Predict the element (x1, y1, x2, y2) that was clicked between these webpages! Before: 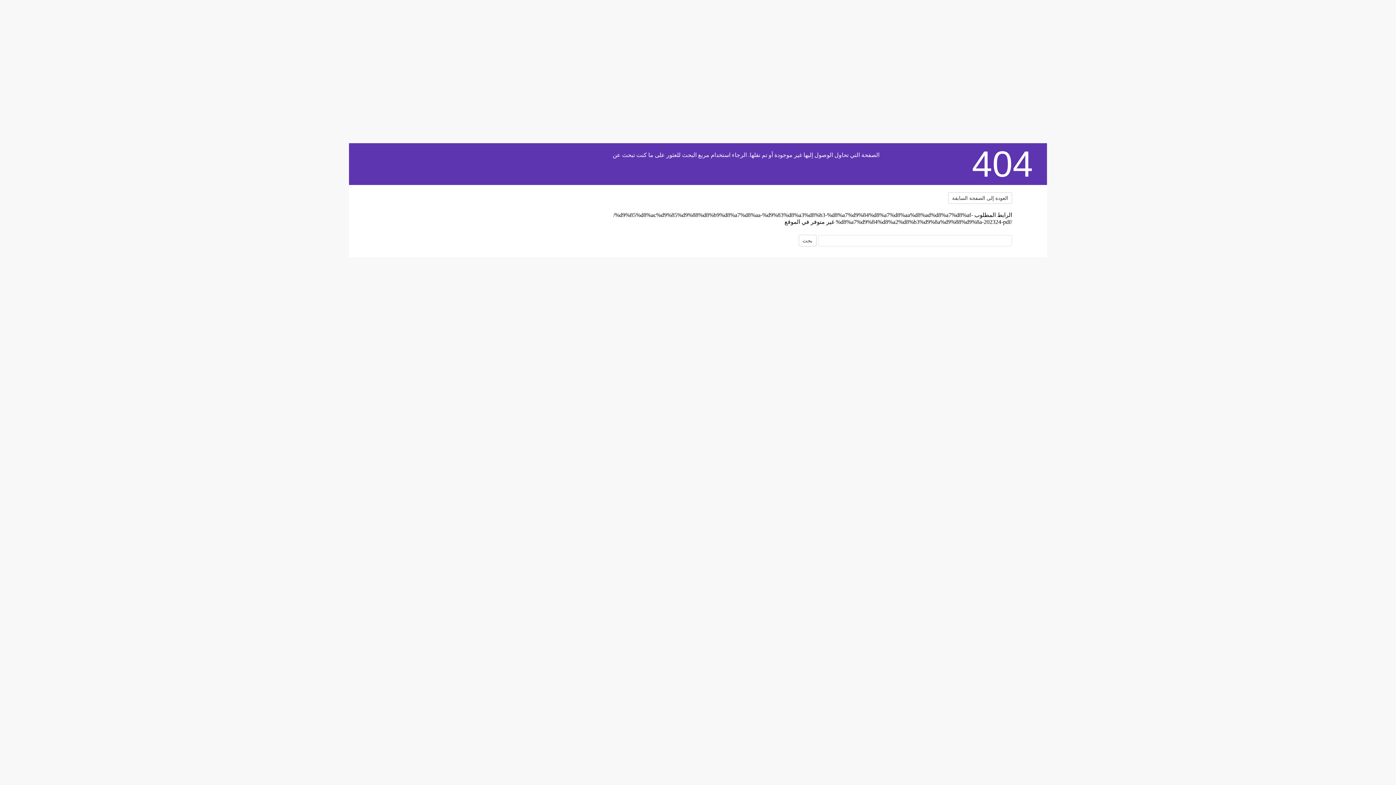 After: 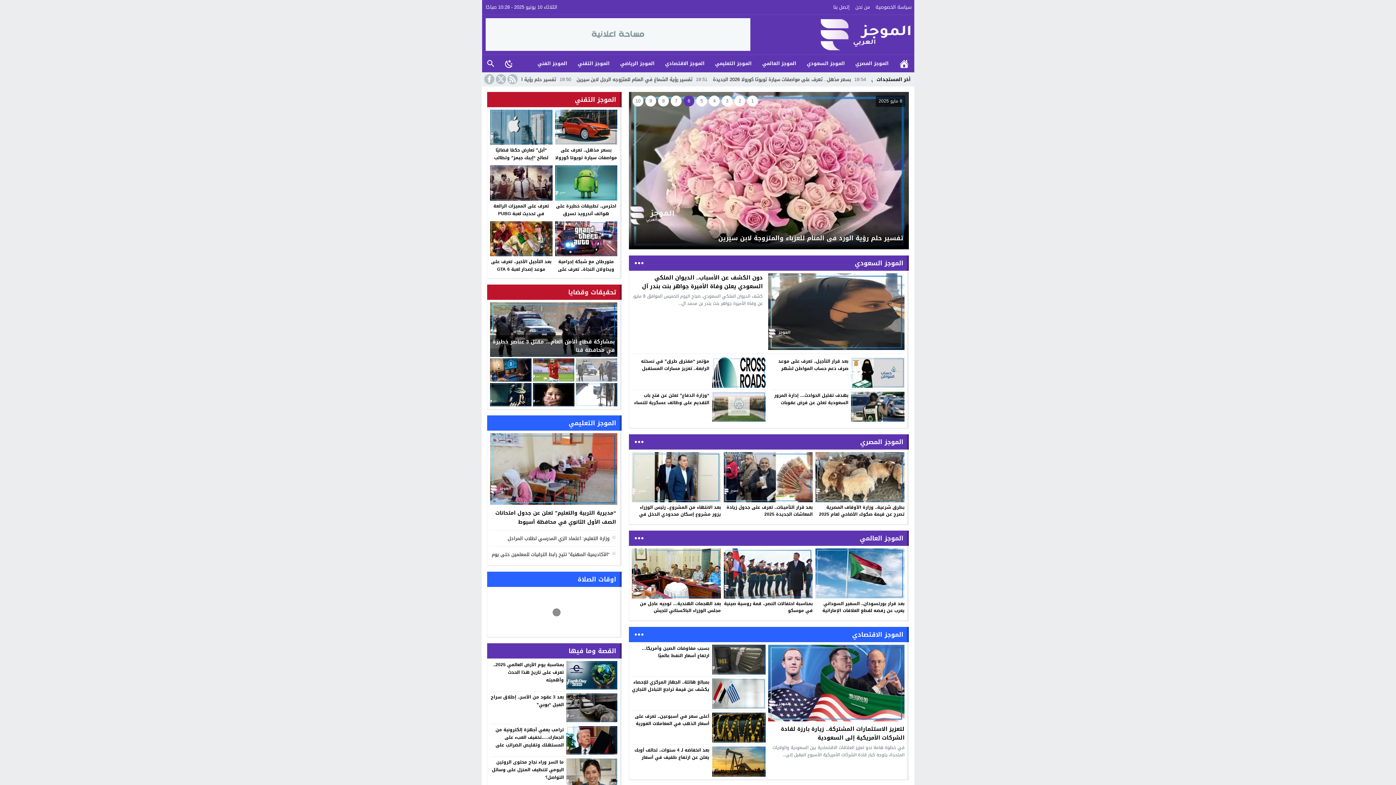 Action: bbox: (384, 188, 474, 230)